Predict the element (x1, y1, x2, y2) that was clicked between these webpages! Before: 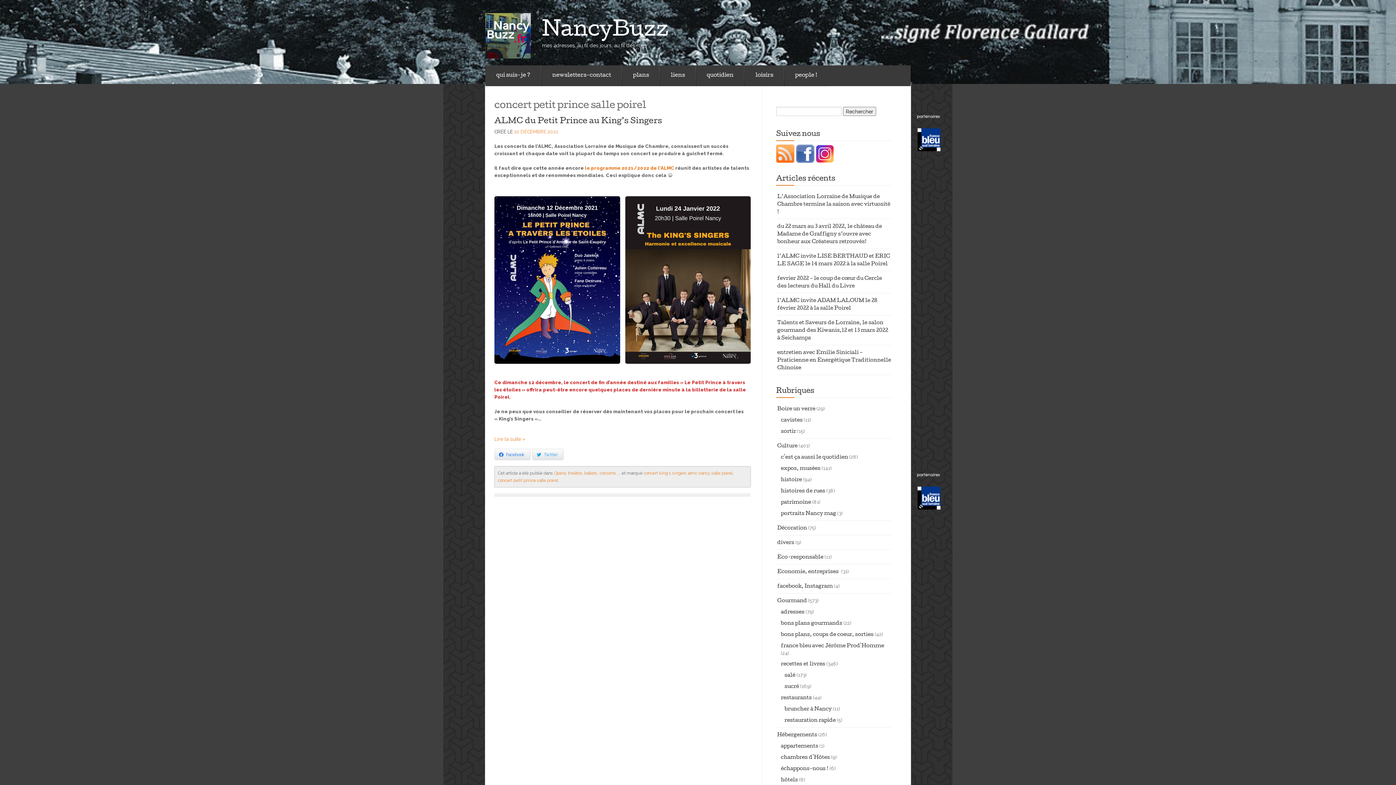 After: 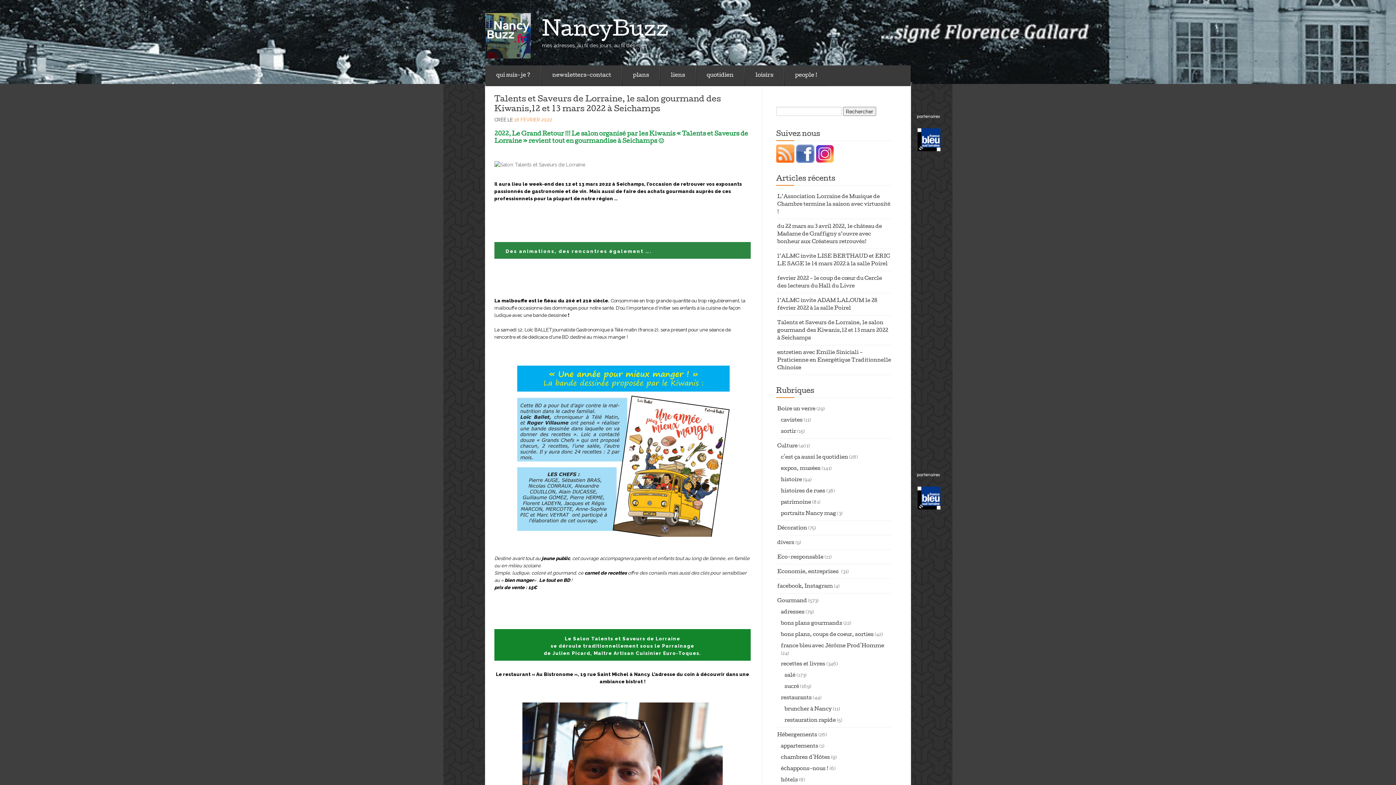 Action: label: Talents et Saveurs de Lorraine, le salon gourmand des Kiwanis,12 et 13 mars 2022 à Seichamps bbox: (777, 321, 888, 341)